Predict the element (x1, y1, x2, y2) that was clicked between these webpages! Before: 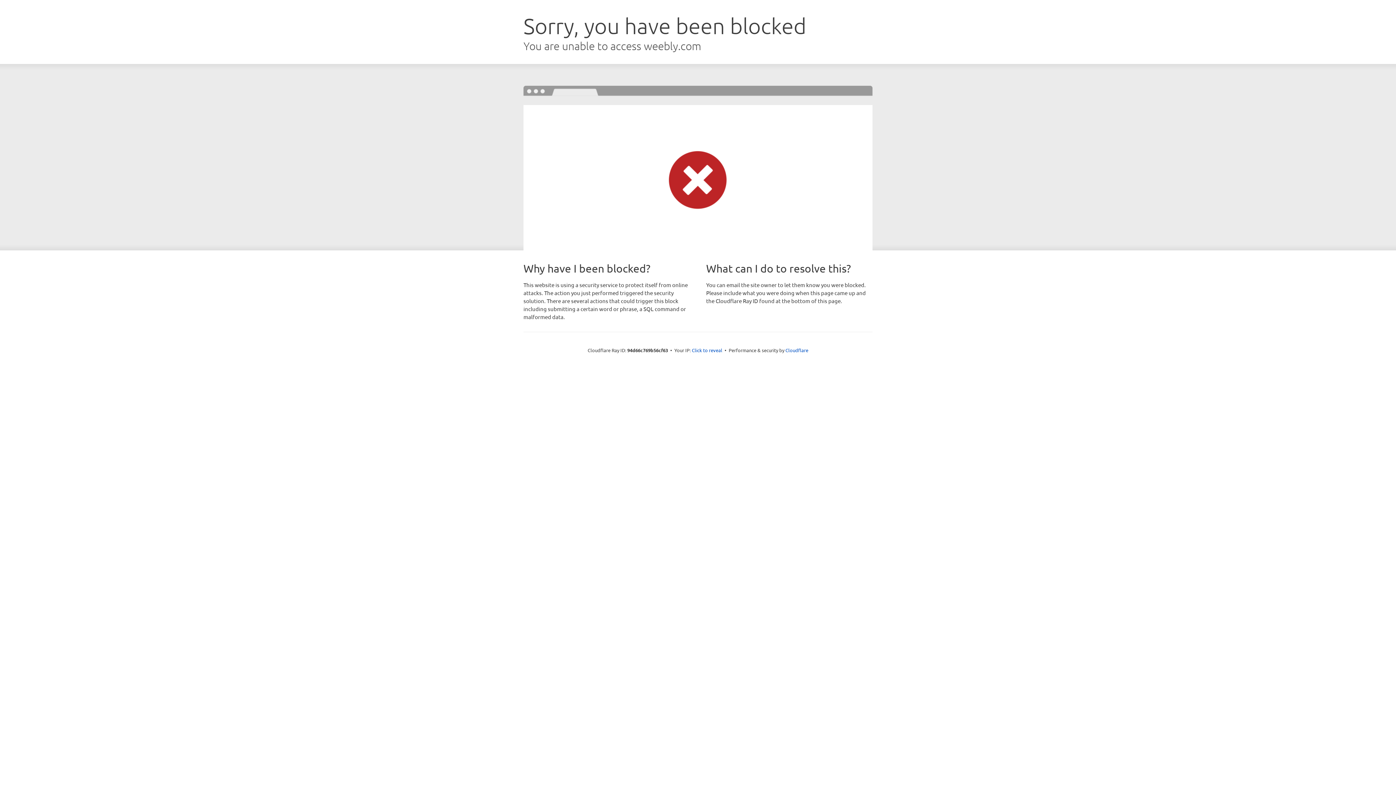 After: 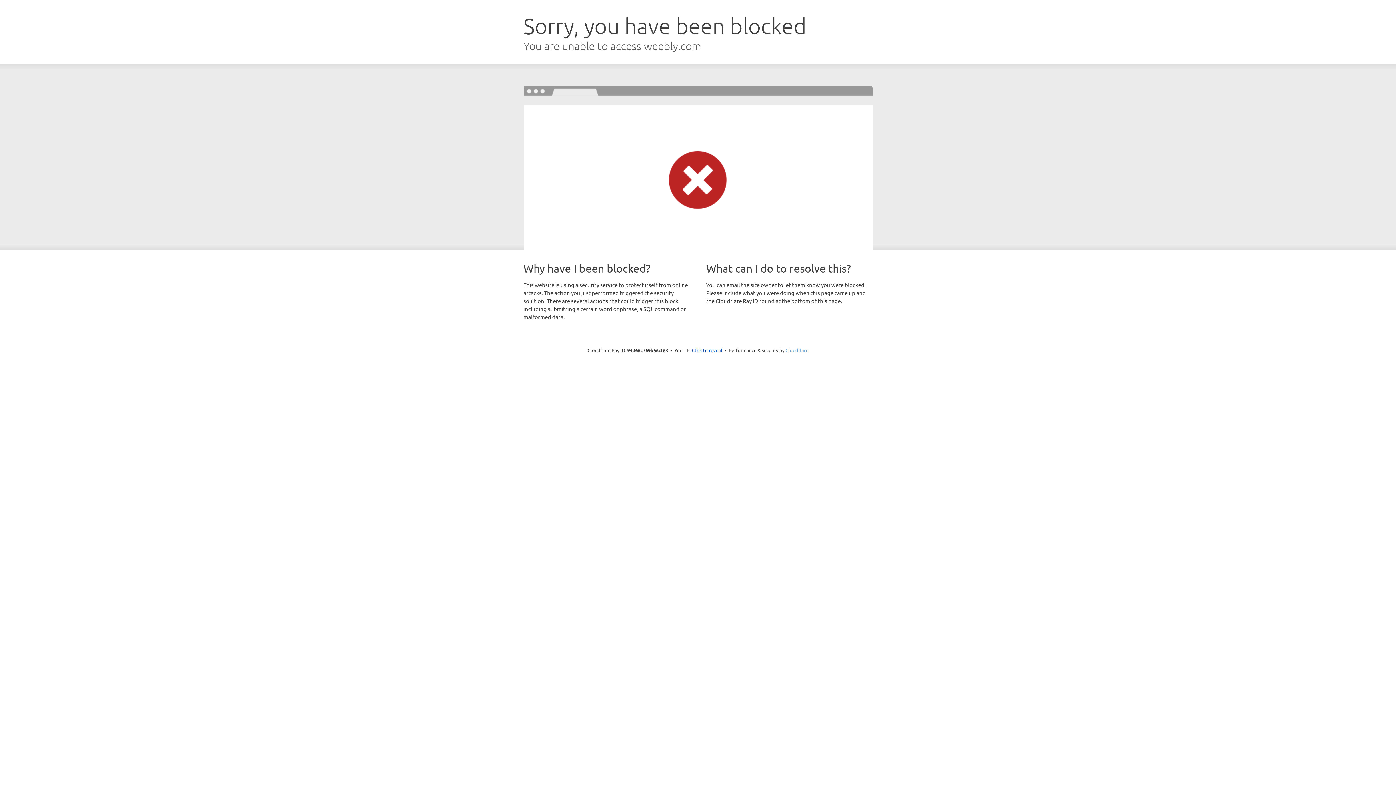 Action: bbox: (785, 347, 808, 353) label: Cloudflare